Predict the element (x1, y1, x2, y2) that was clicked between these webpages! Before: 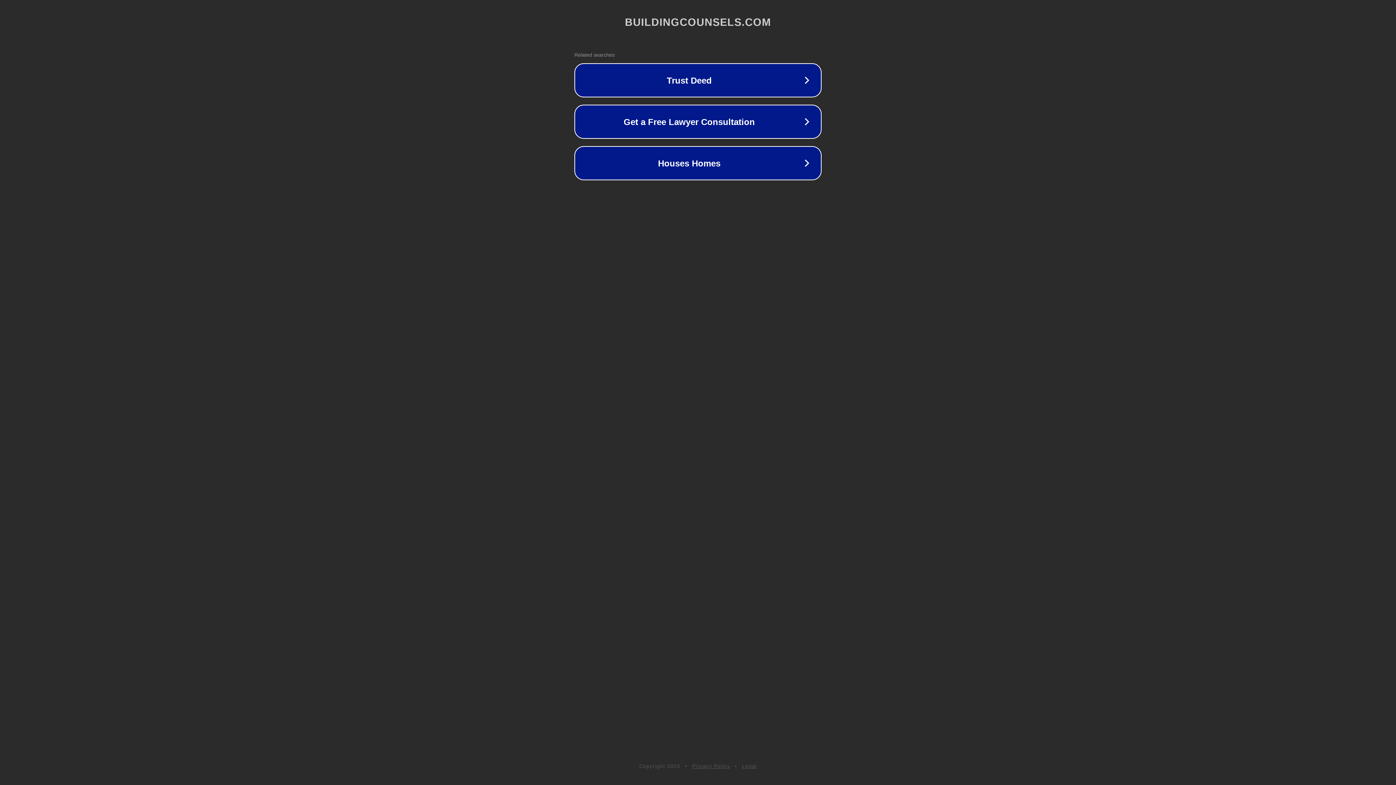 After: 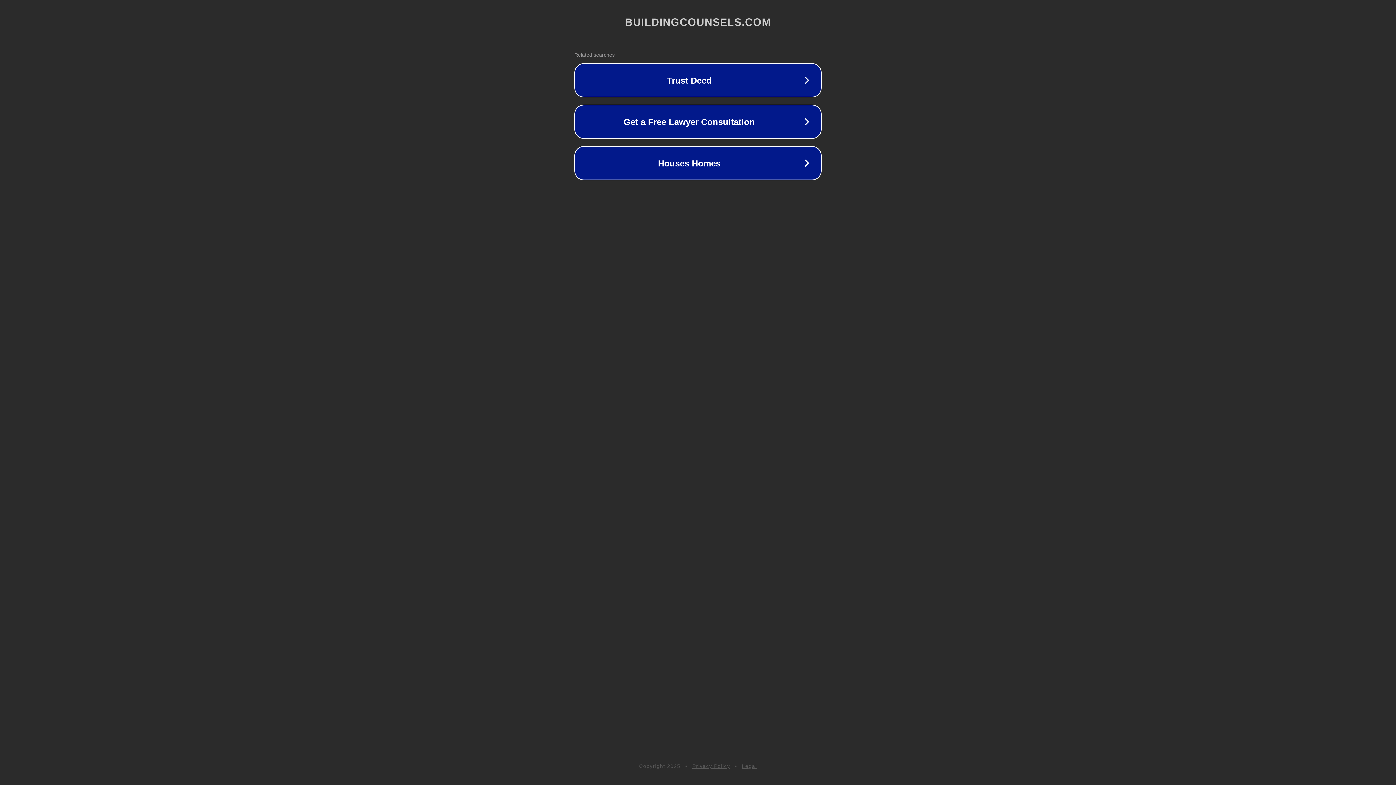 Action: label: Legal bbox: (742, 763, 757, 769)